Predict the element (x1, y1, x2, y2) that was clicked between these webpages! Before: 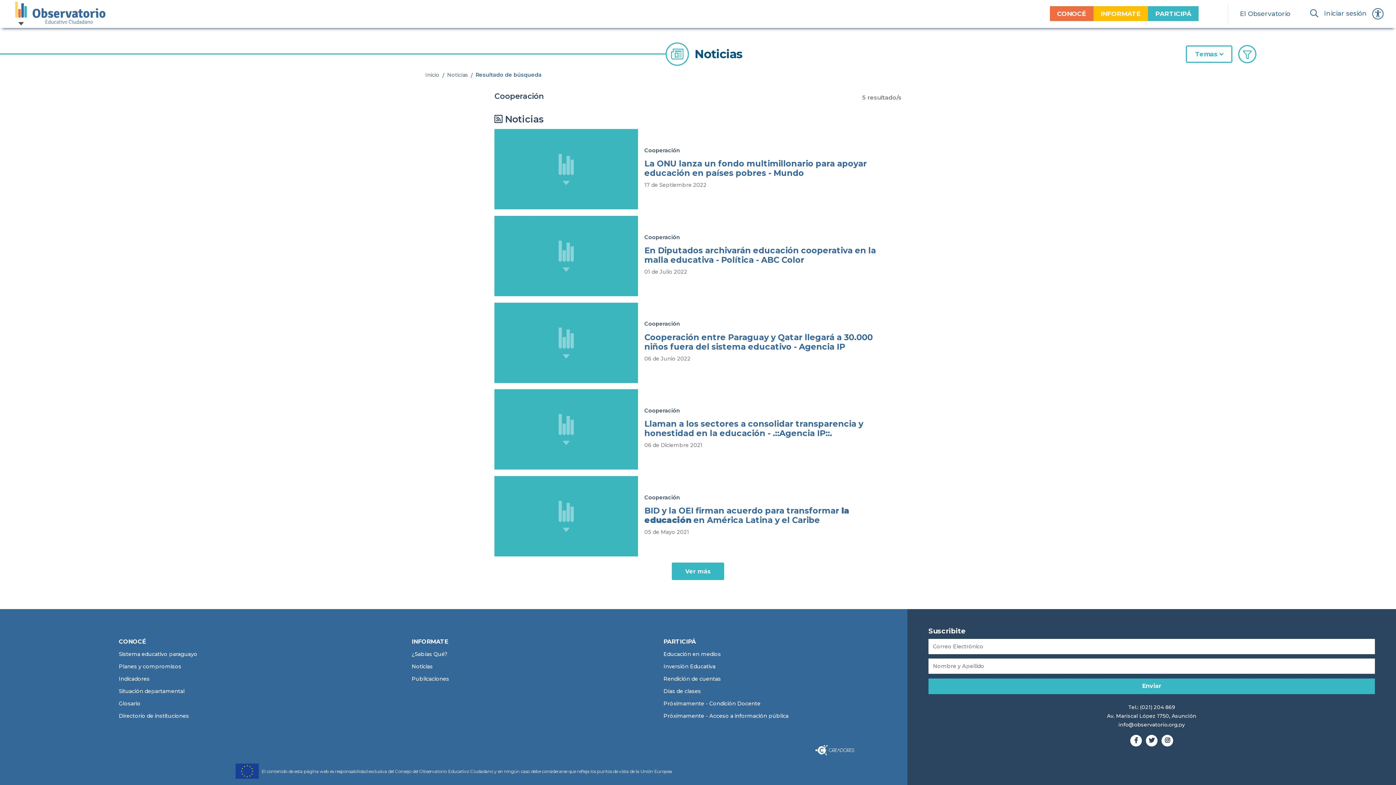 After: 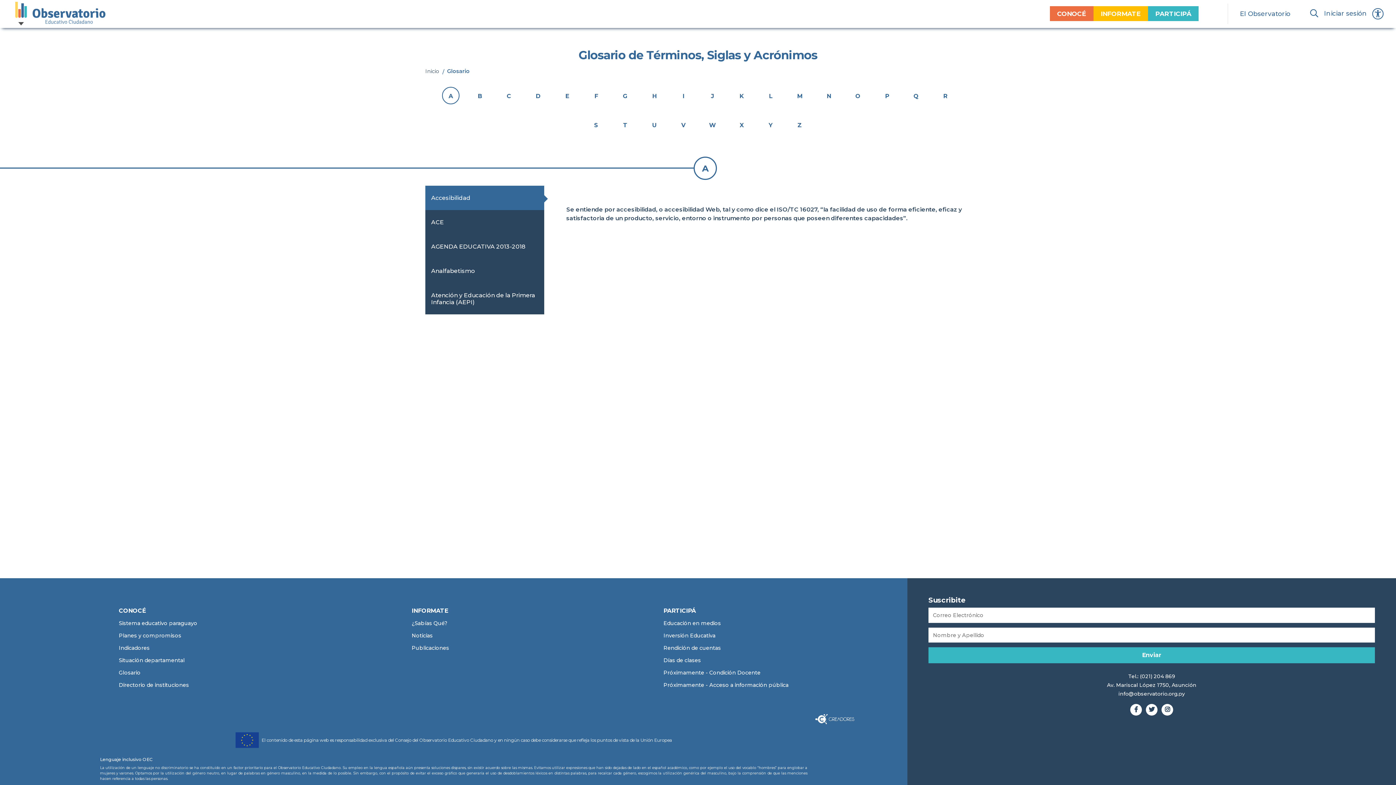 Action: bbox: (118, 700, 140, 707) label: Glosario